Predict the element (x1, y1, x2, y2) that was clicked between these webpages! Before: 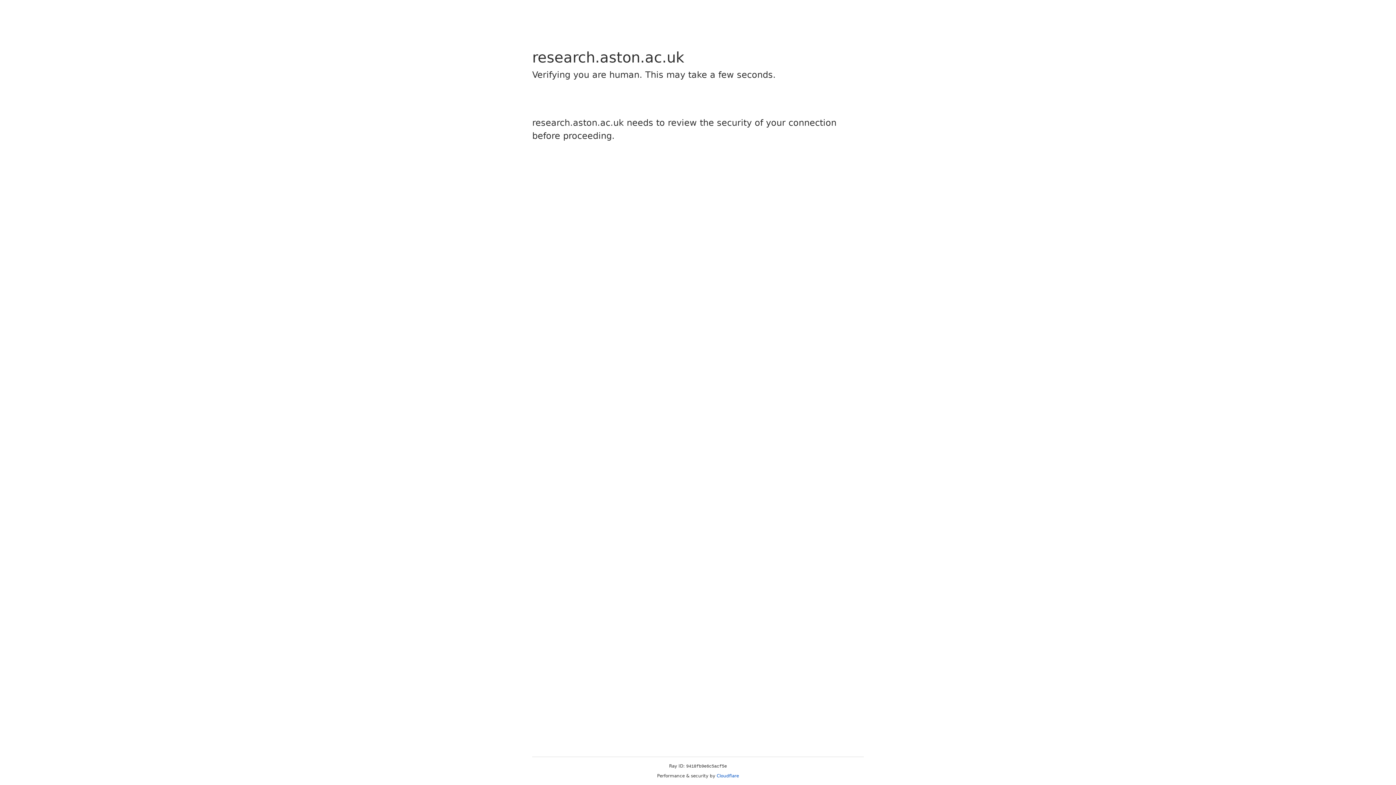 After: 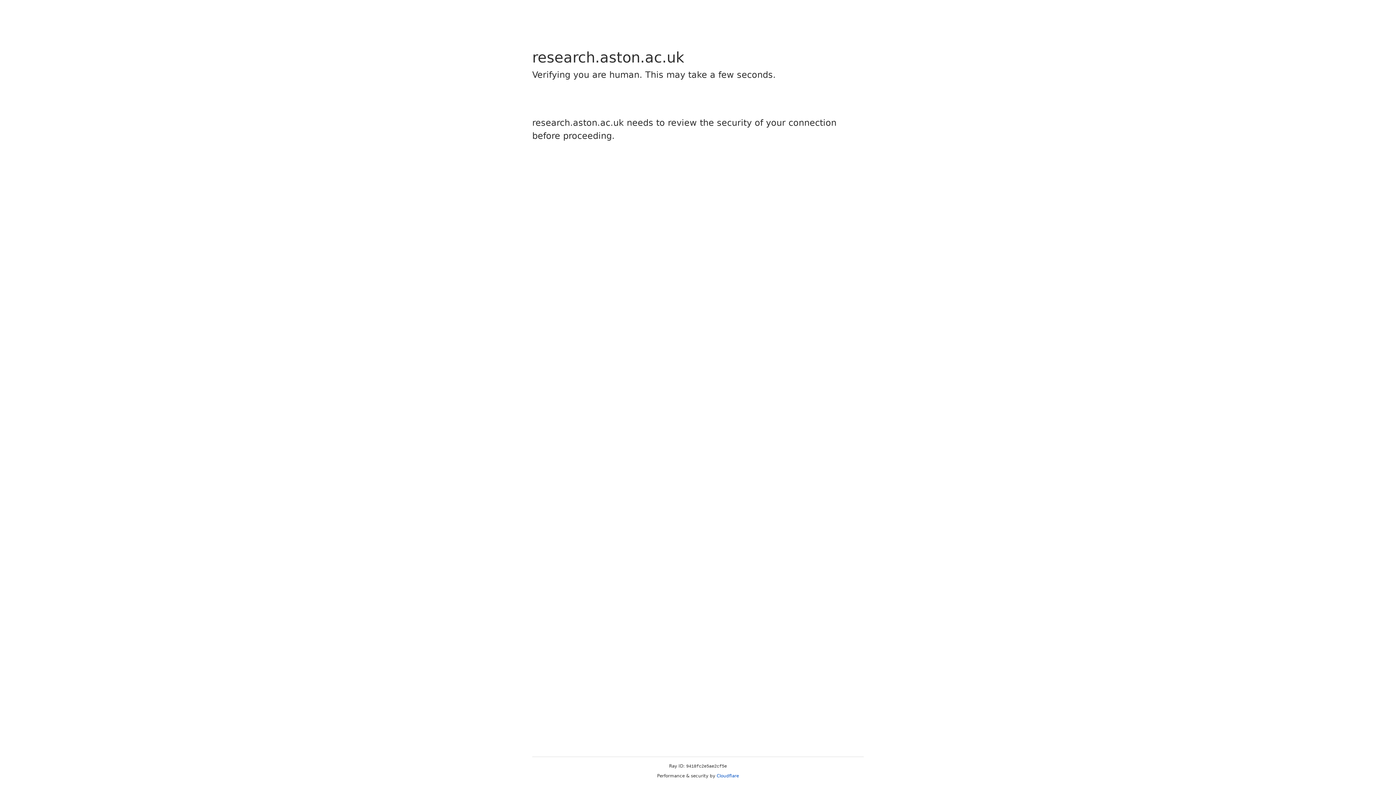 Action: bbox: (716, 773, 739, 778) label: Cloudflare